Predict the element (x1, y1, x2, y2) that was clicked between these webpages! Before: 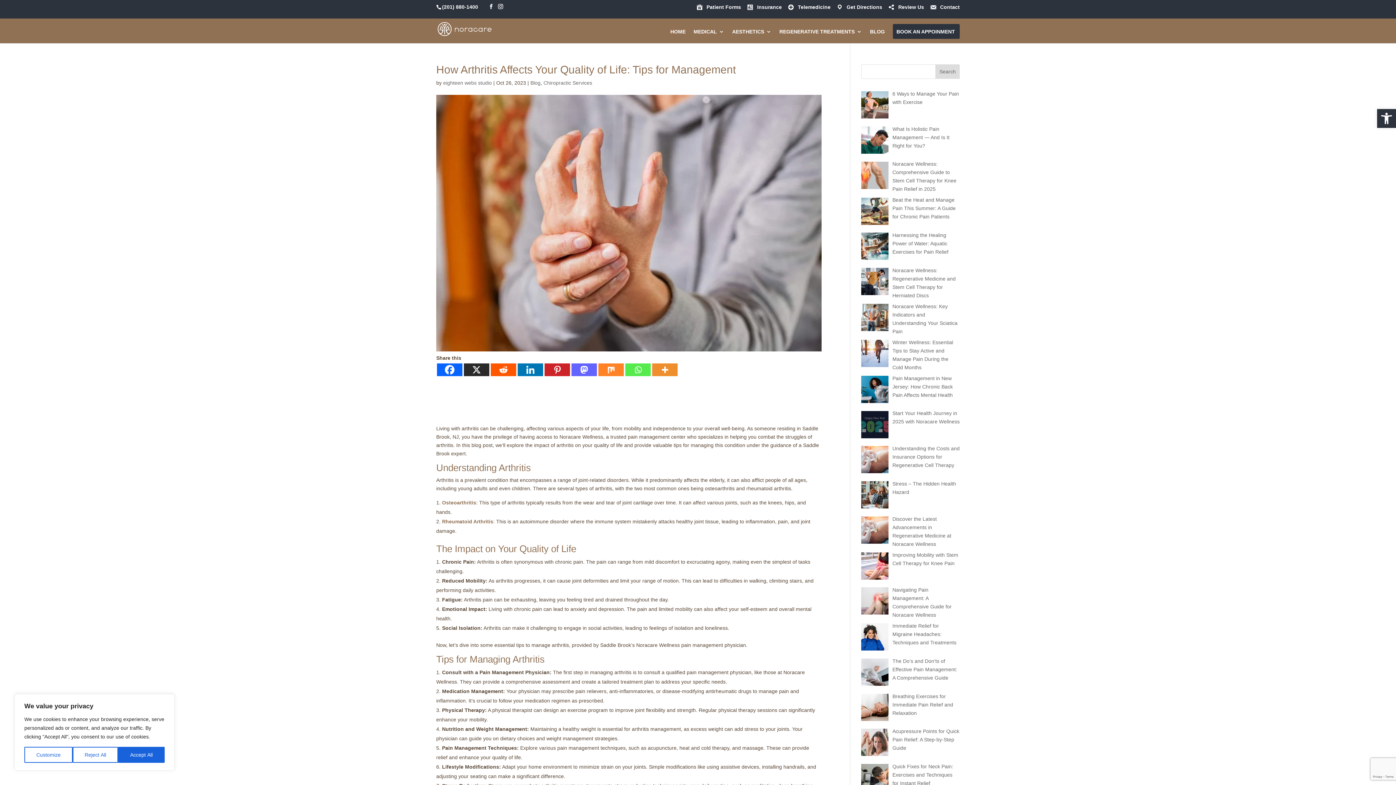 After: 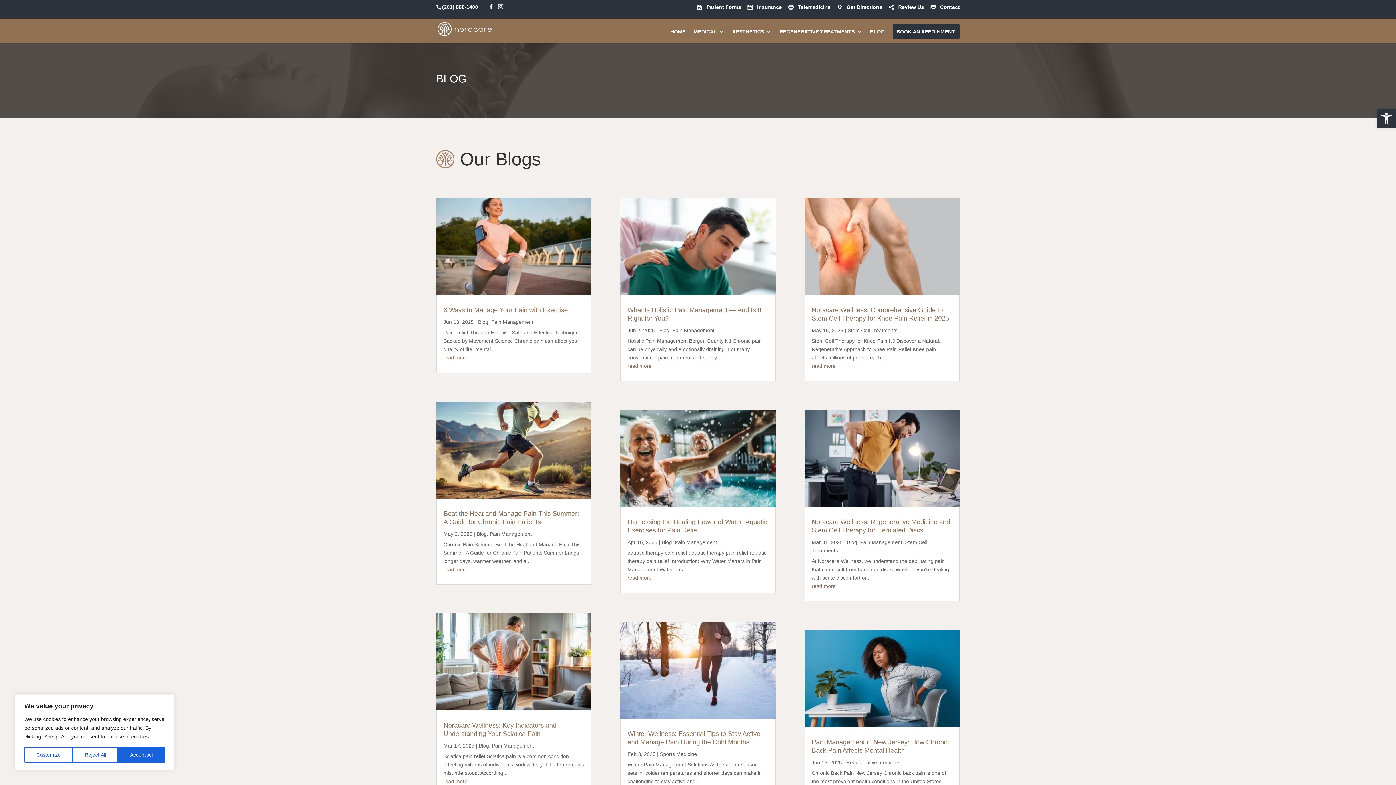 Action: bbox: (870, 29, 885, 39) label: BLOG